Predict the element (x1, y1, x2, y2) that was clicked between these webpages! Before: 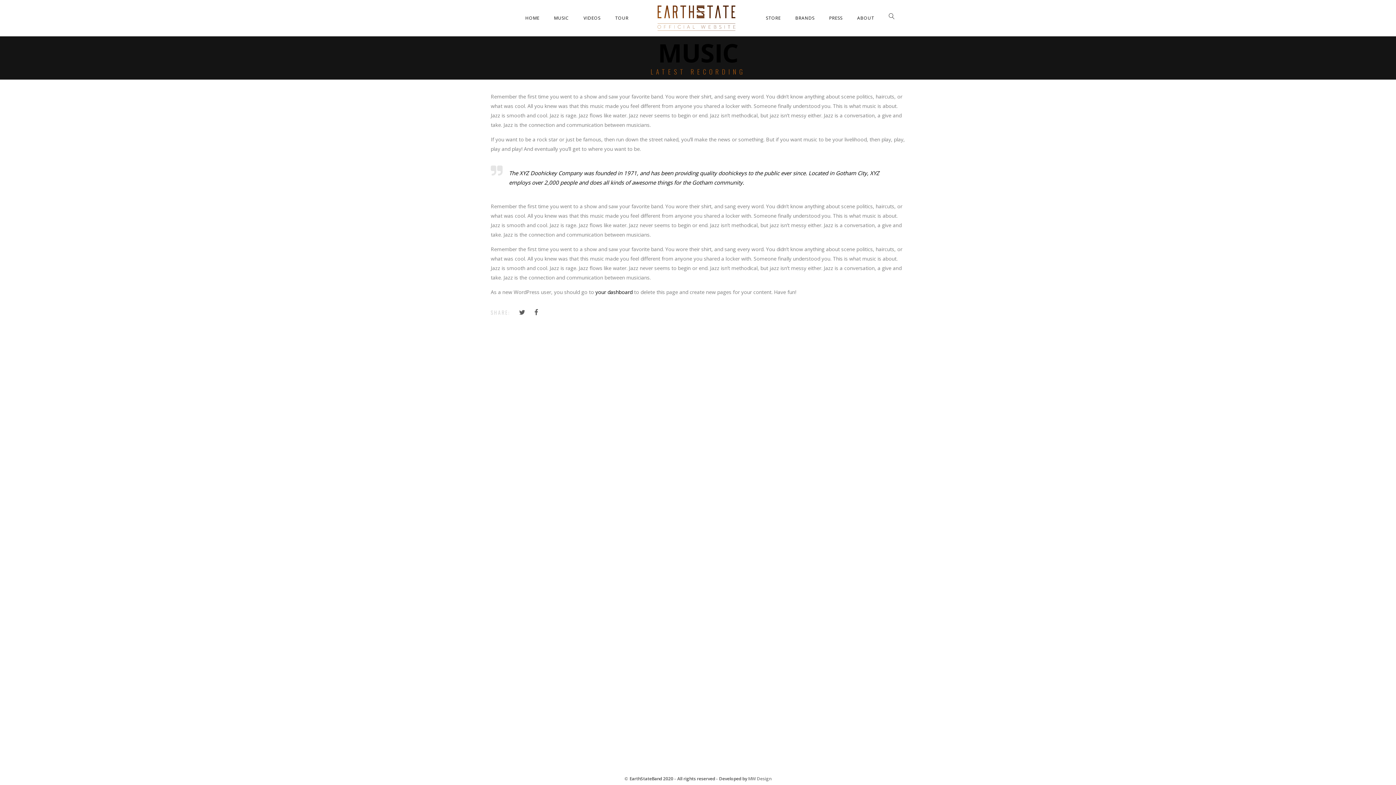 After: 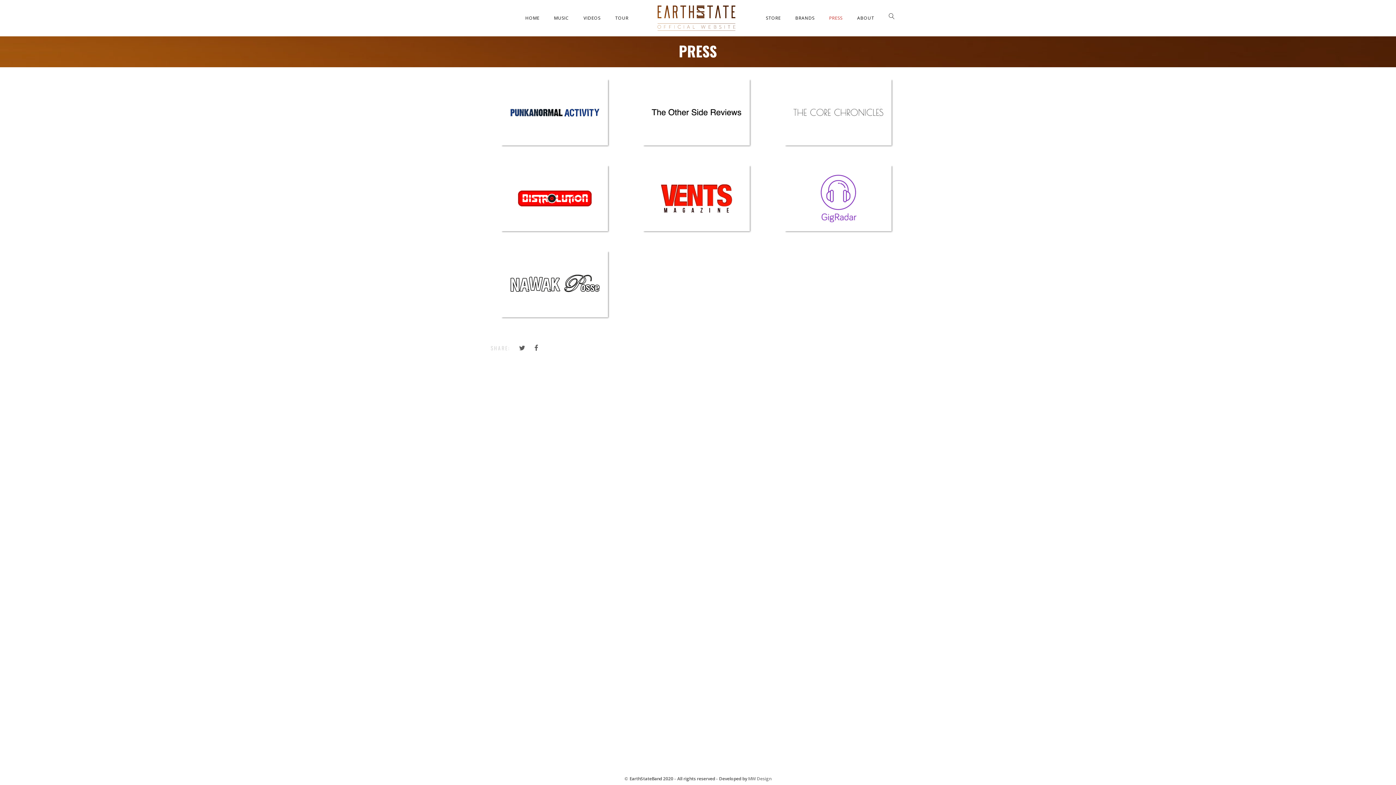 Action: label: PRESS bbox: (822, 14, 849, 21)